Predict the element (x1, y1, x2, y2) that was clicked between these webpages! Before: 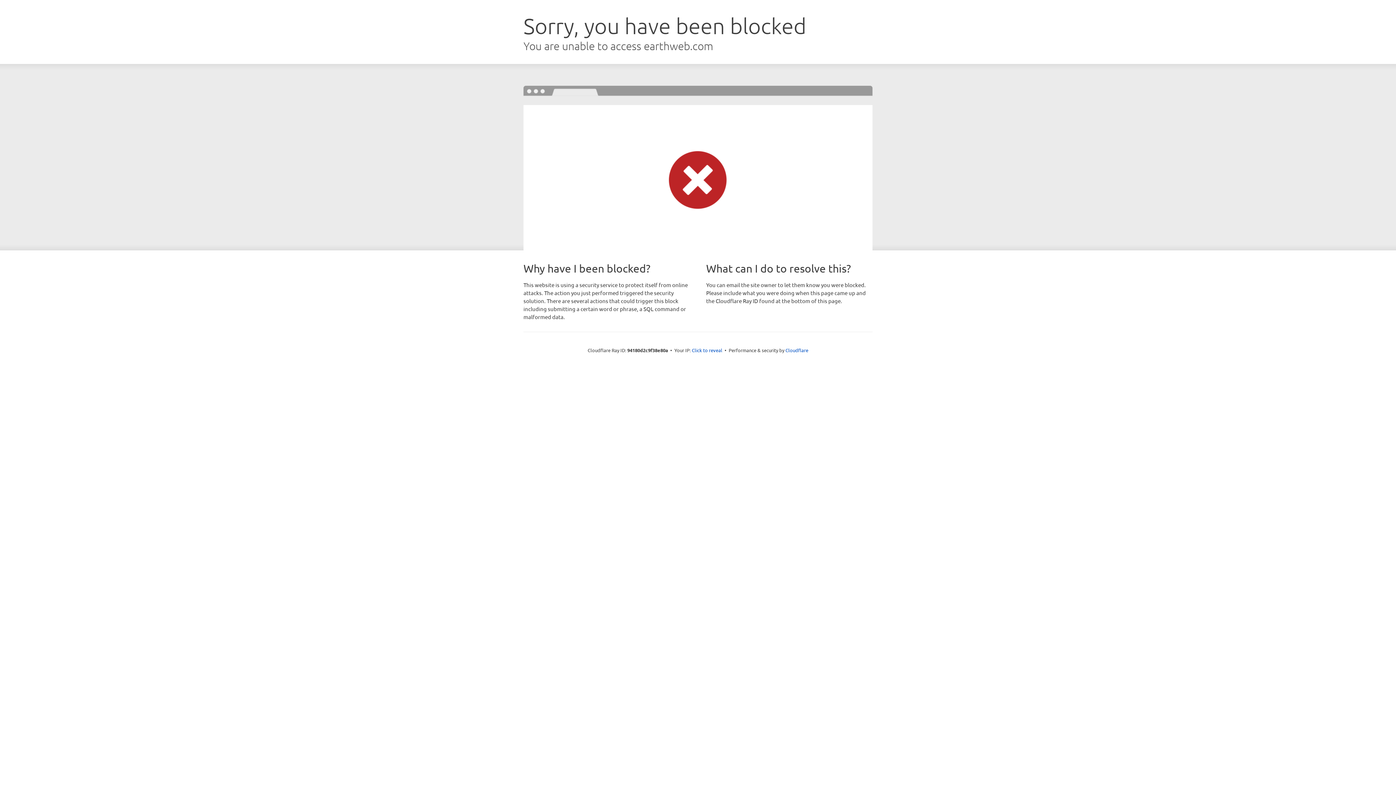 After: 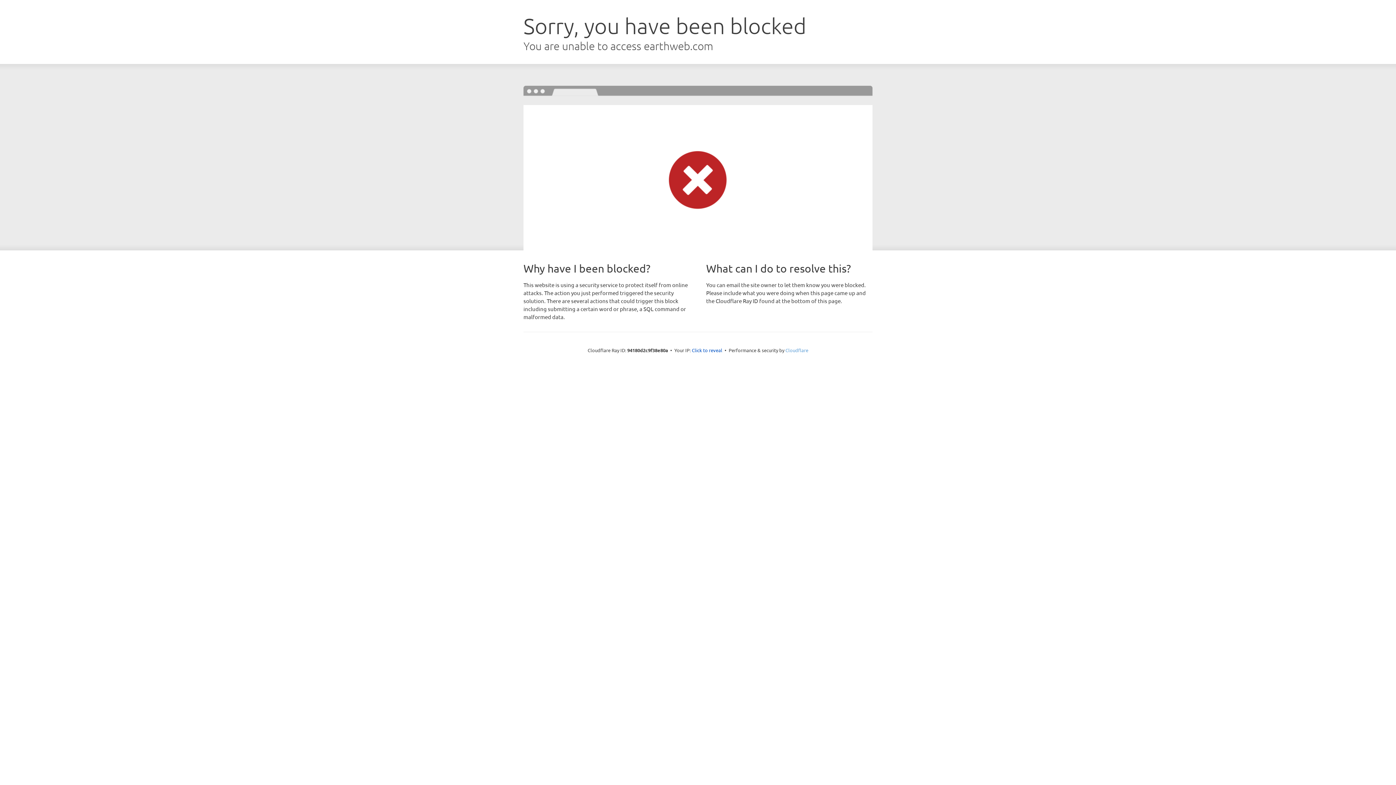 Action: label: Cloudflare bbox: (785, 347, 808, 353)